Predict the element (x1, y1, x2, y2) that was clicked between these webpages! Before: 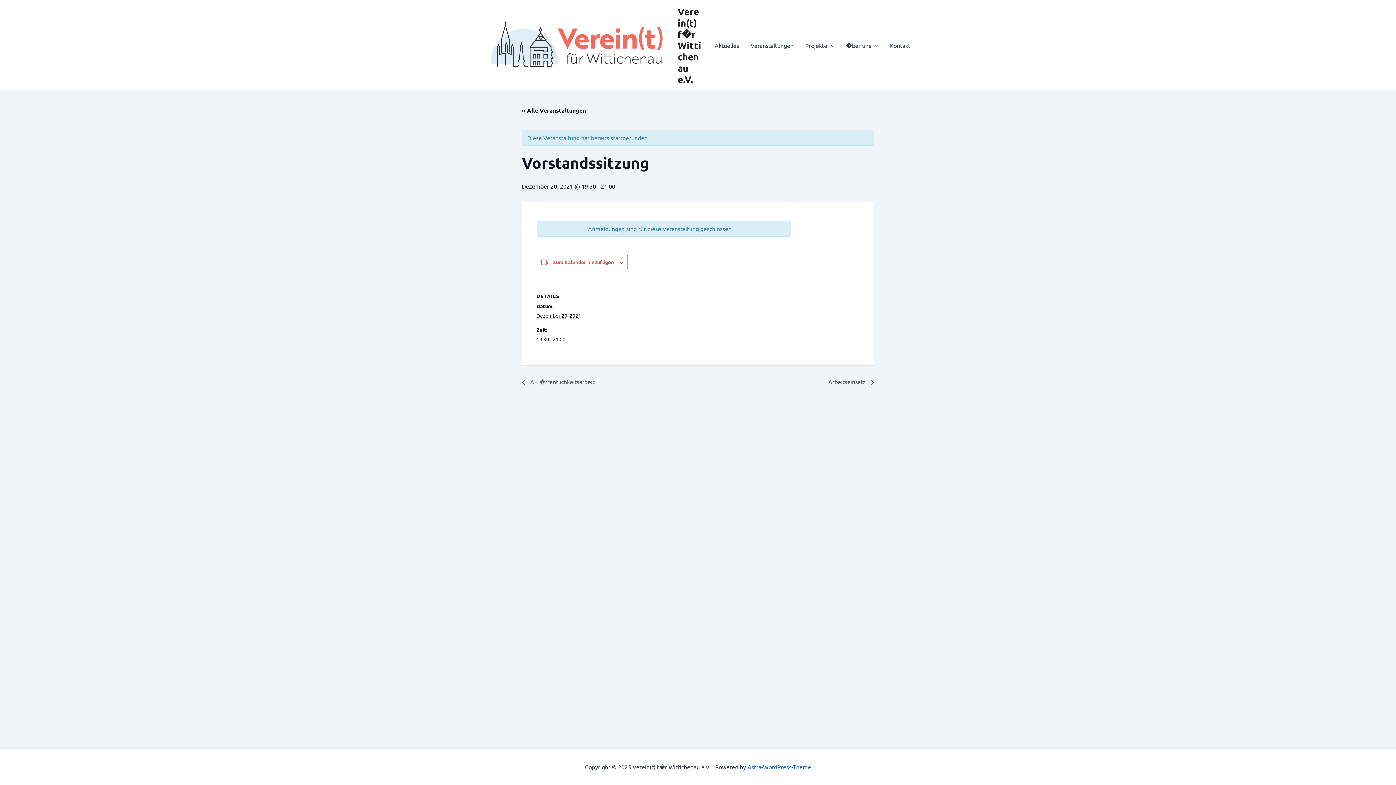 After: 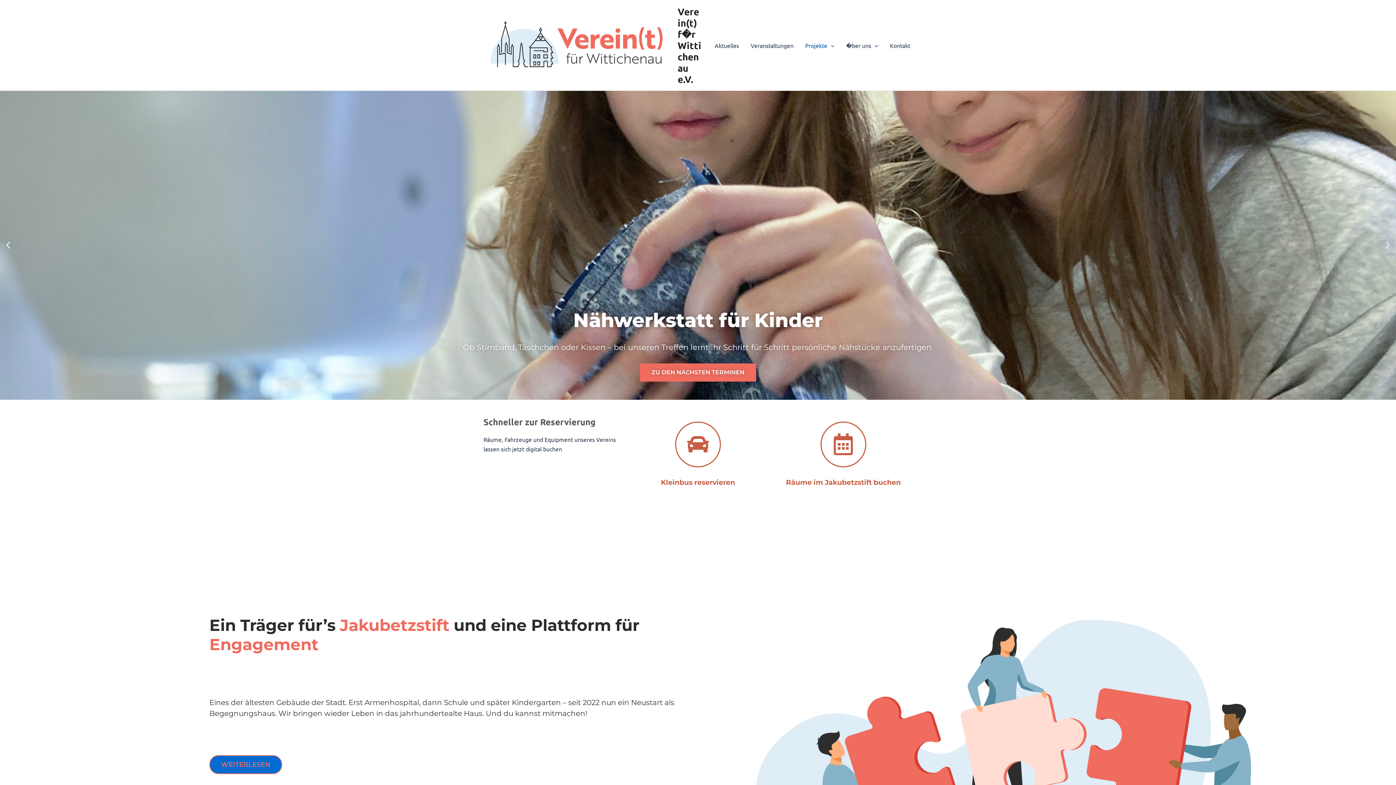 Action: label: Verein(t) f�r Wittichenau e.V. bbox: (677, 5, 701, 85)